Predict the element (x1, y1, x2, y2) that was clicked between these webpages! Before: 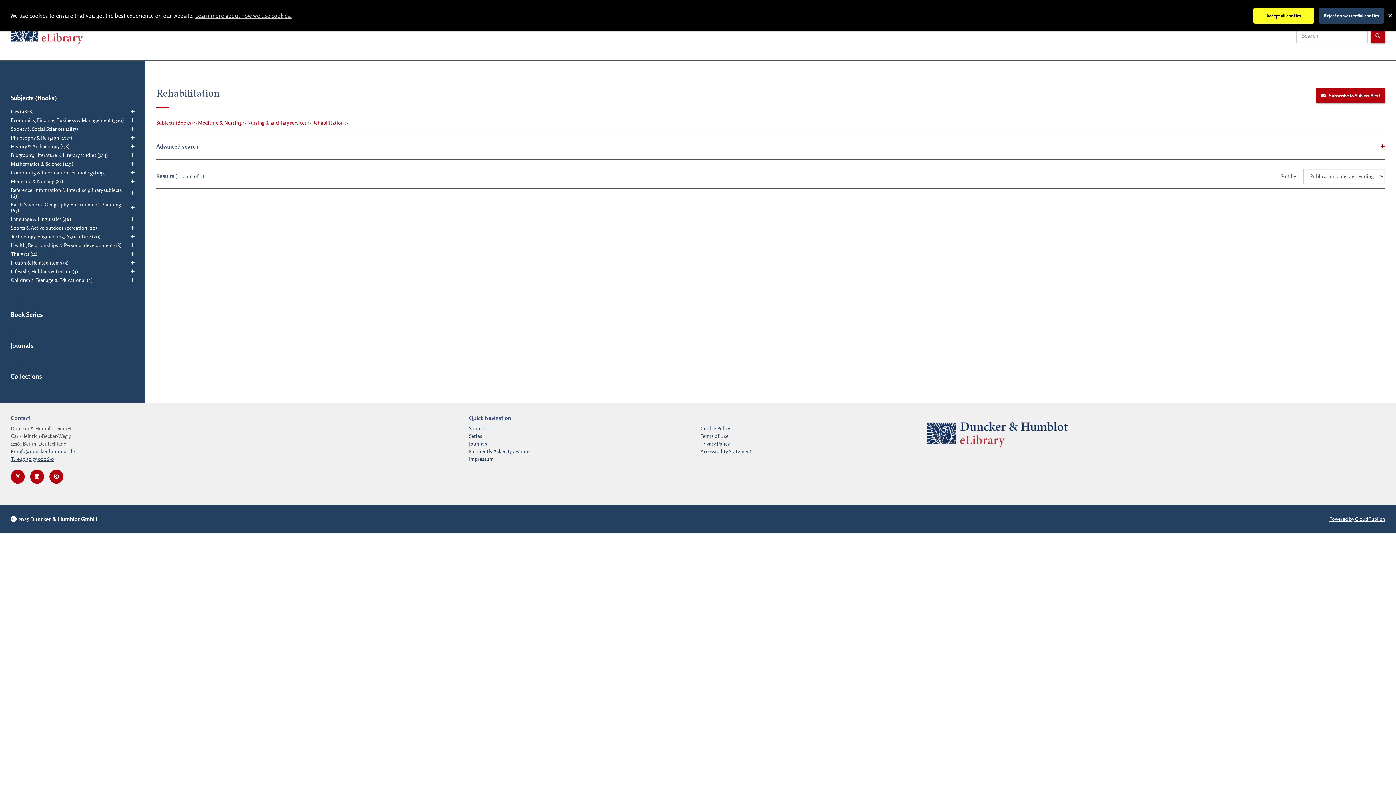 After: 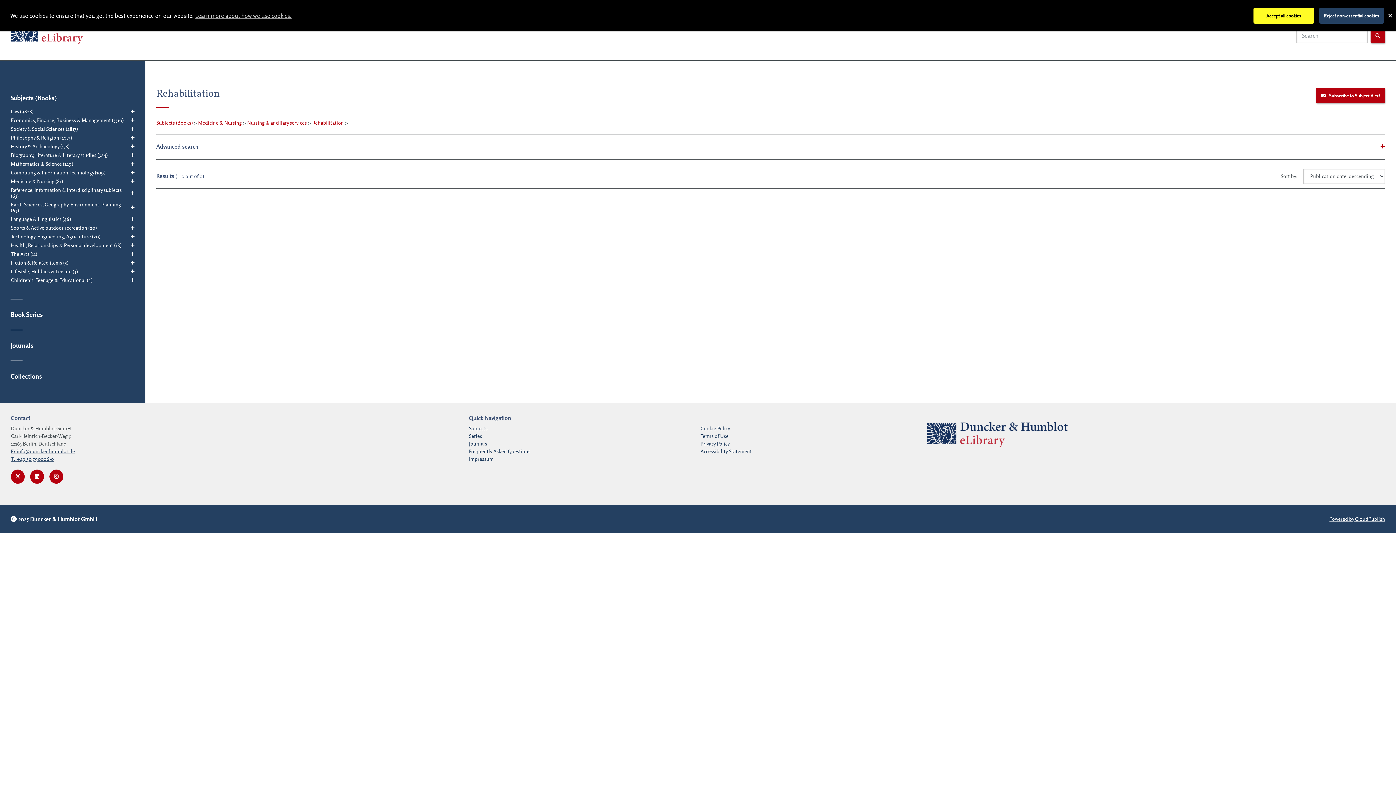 Action: label: E: info@duncker-humblot.de bbox: (10, 448, 74, 454)